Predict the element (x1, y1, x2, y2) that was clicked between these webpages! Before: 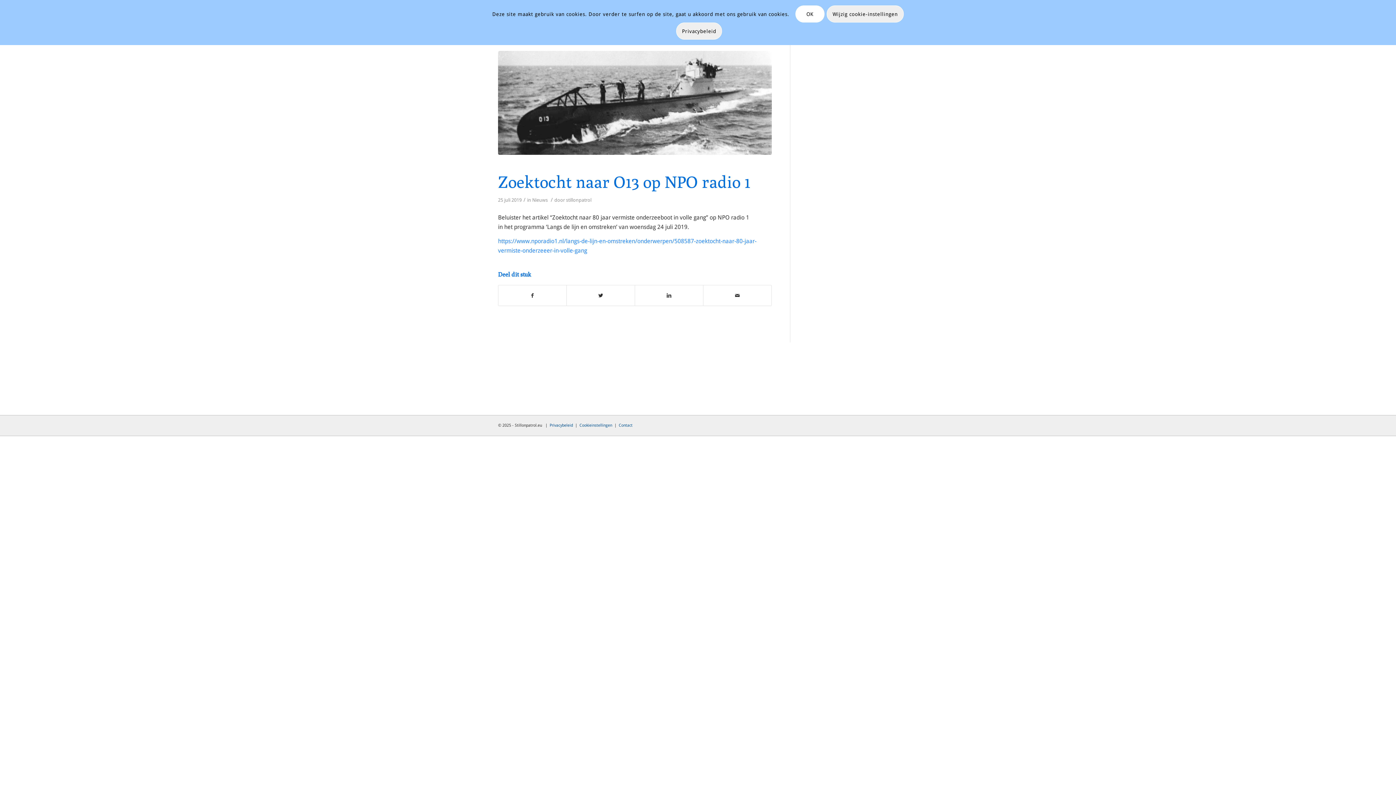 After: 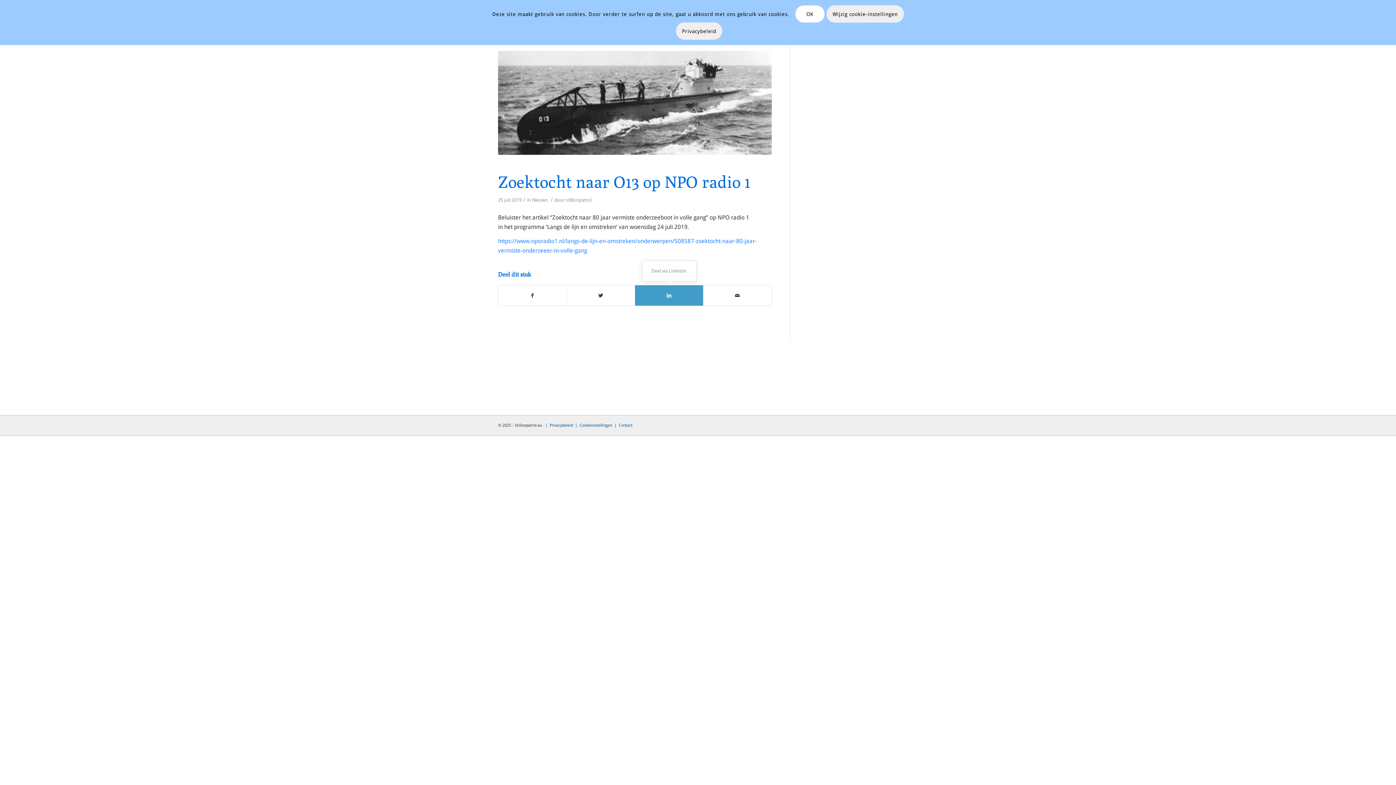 Action: label: Deel via Linkedin bbox: (635, 285, 703, 305)